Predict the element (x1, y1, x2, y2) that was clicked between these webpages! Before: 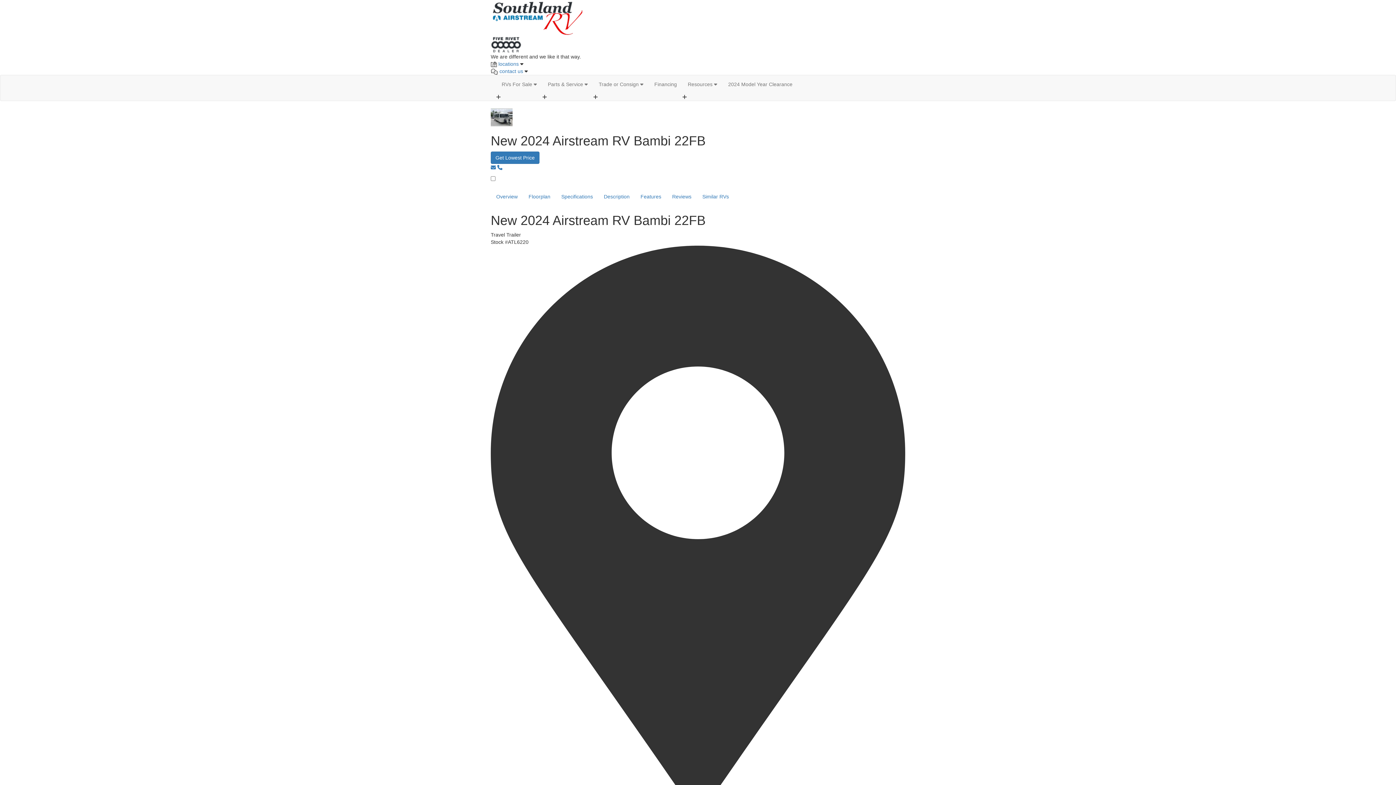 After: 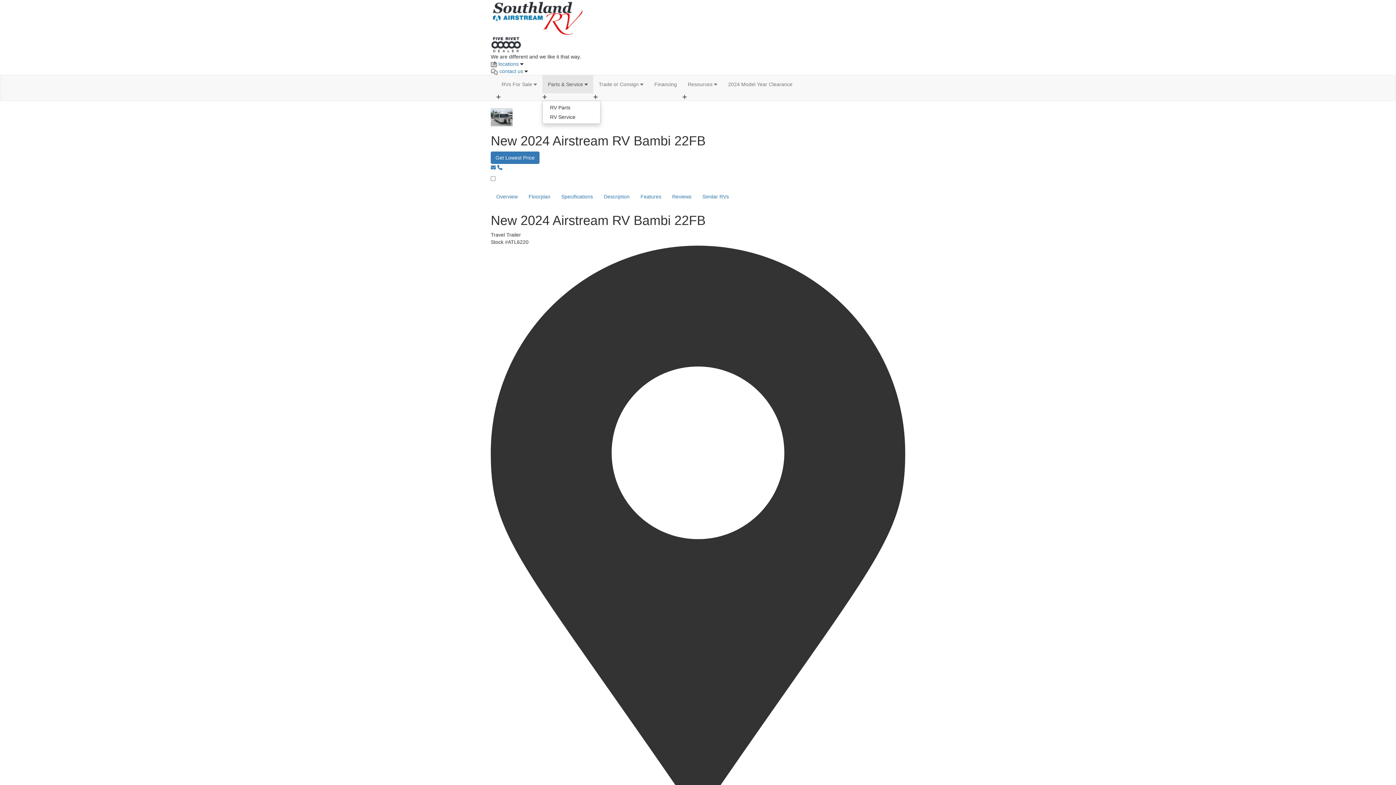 Action: bbox: (542, 75, 593, 93) label: Parts & Service 